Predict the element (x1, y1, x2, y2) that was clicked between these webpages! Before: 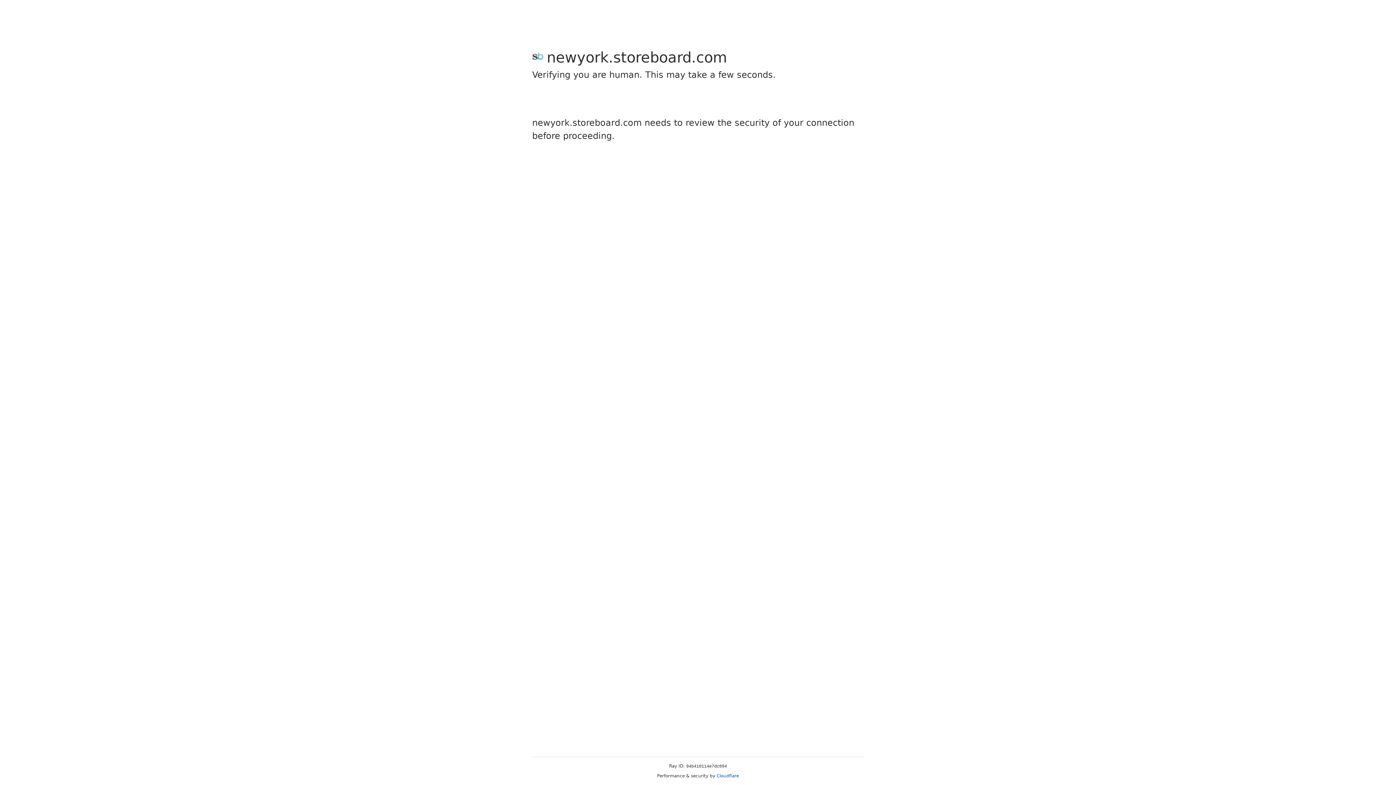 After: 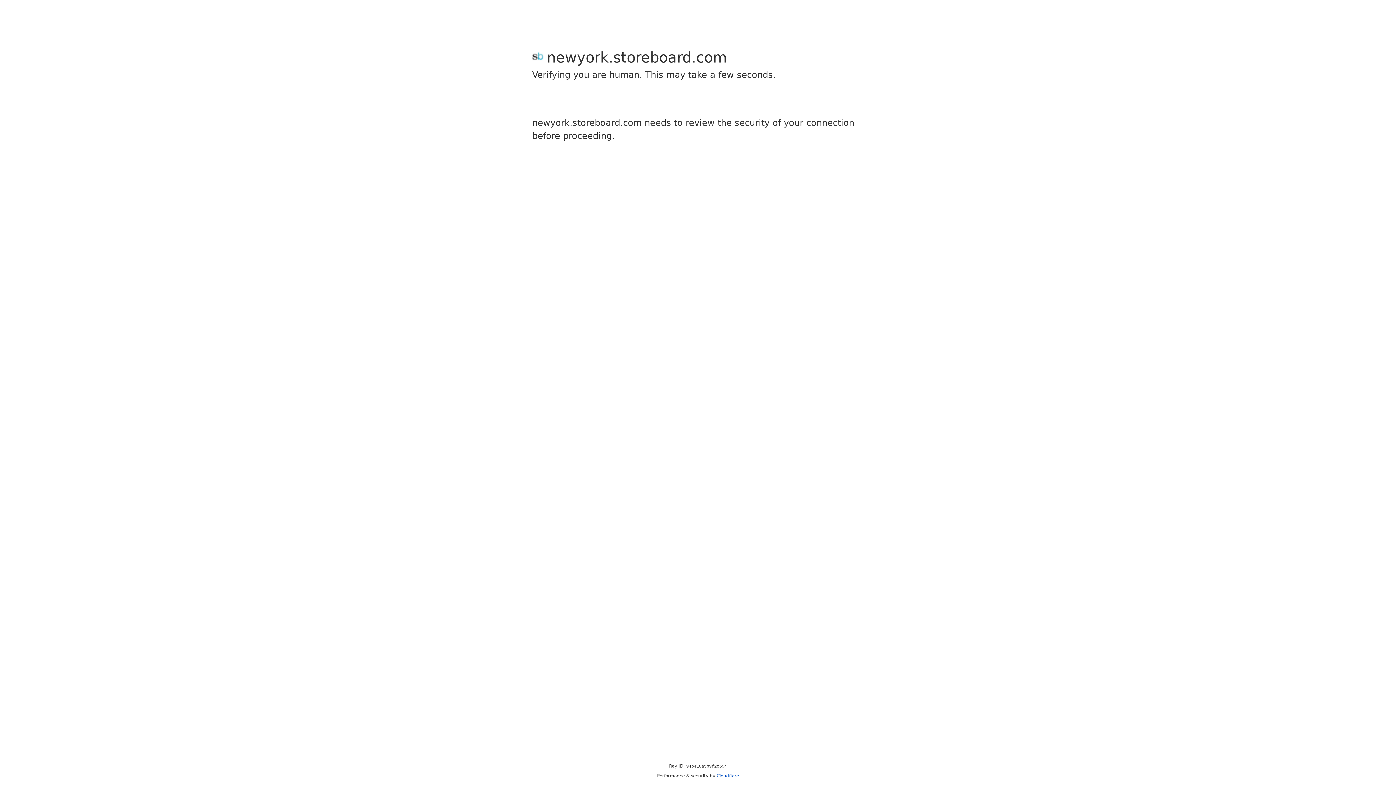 Action: label: Cloudflare bbox: (716, 773, 739, 778)